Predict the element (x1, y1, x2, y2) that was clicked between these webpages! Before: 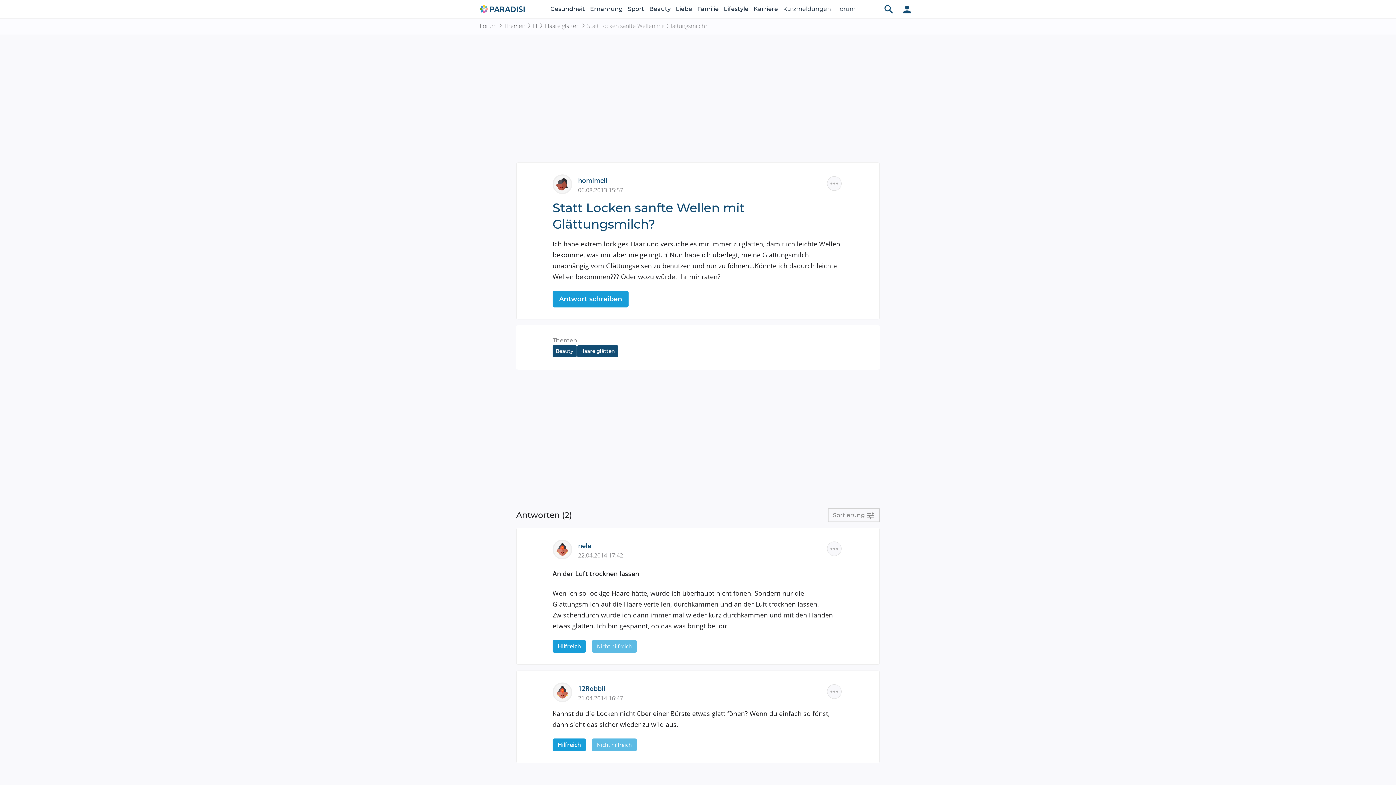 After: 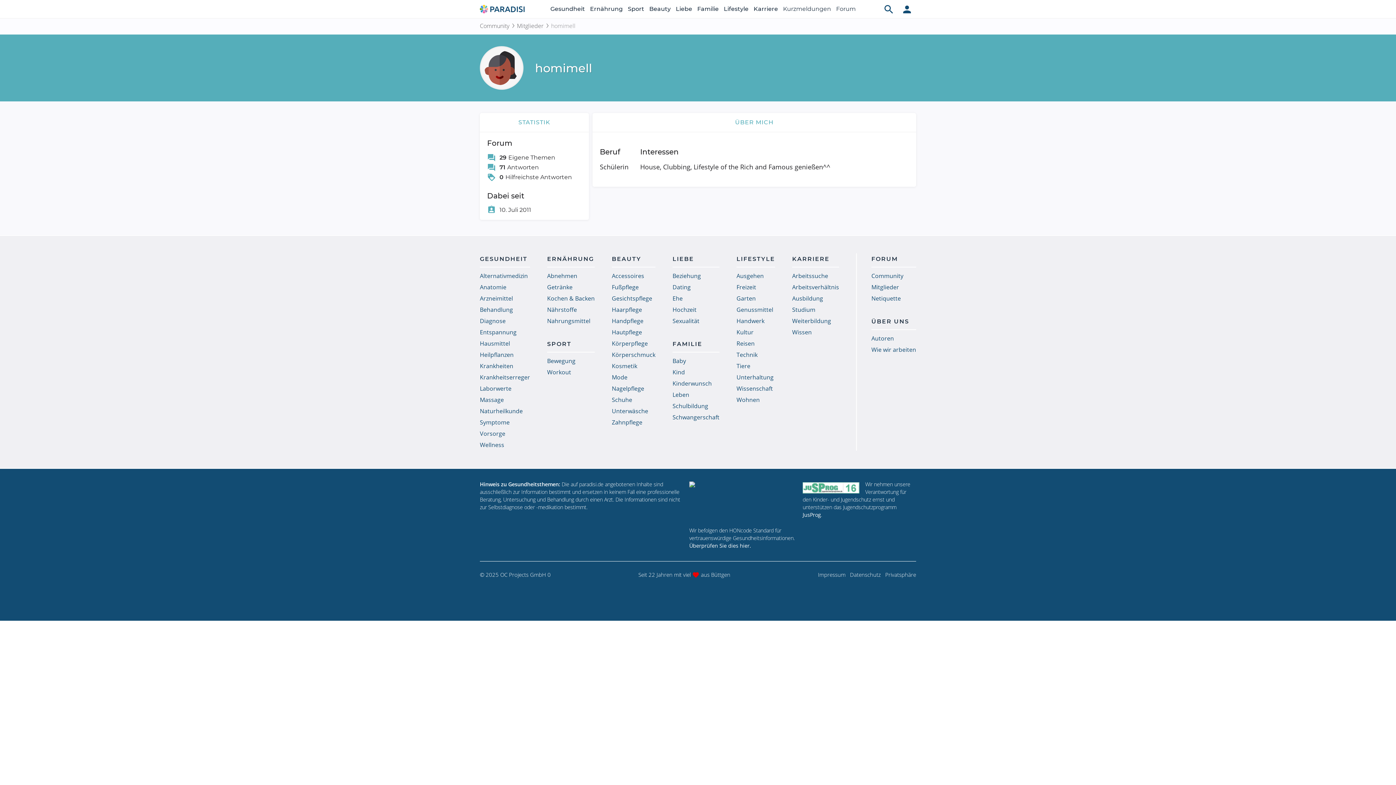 Action: bbox: (552, 179, 578, 187)